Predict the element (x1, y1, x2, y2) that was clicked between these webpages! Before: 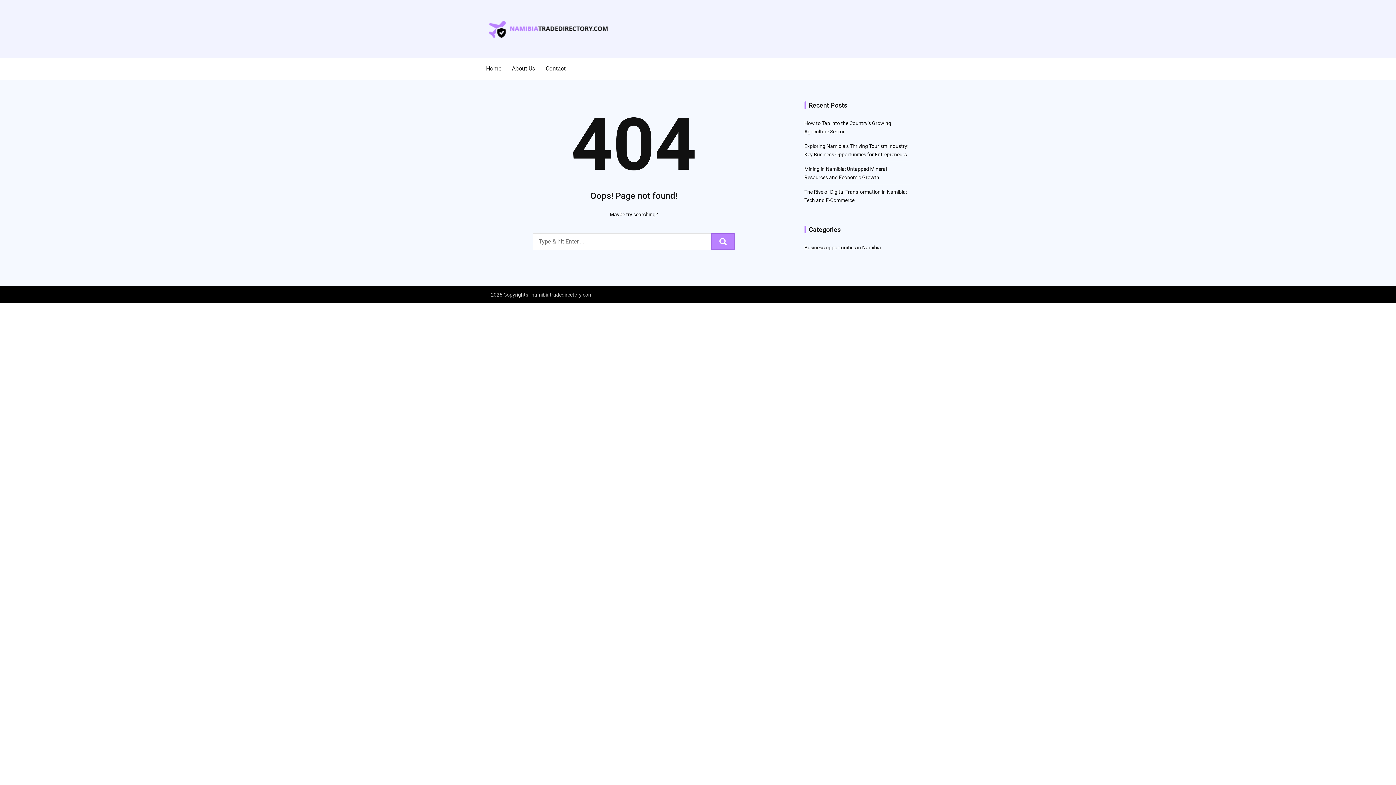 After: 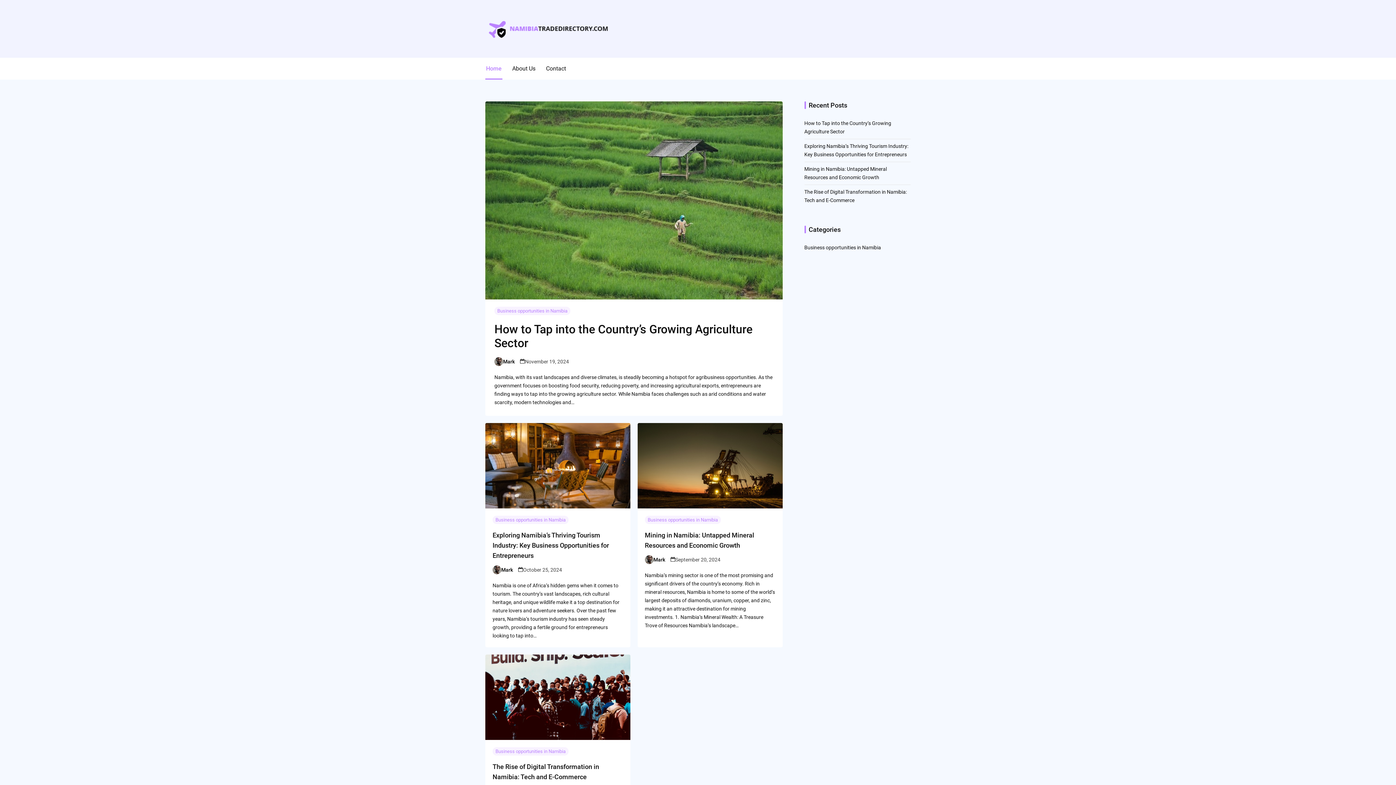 Action: bbox: (485, 57, 502, 79) label: Home